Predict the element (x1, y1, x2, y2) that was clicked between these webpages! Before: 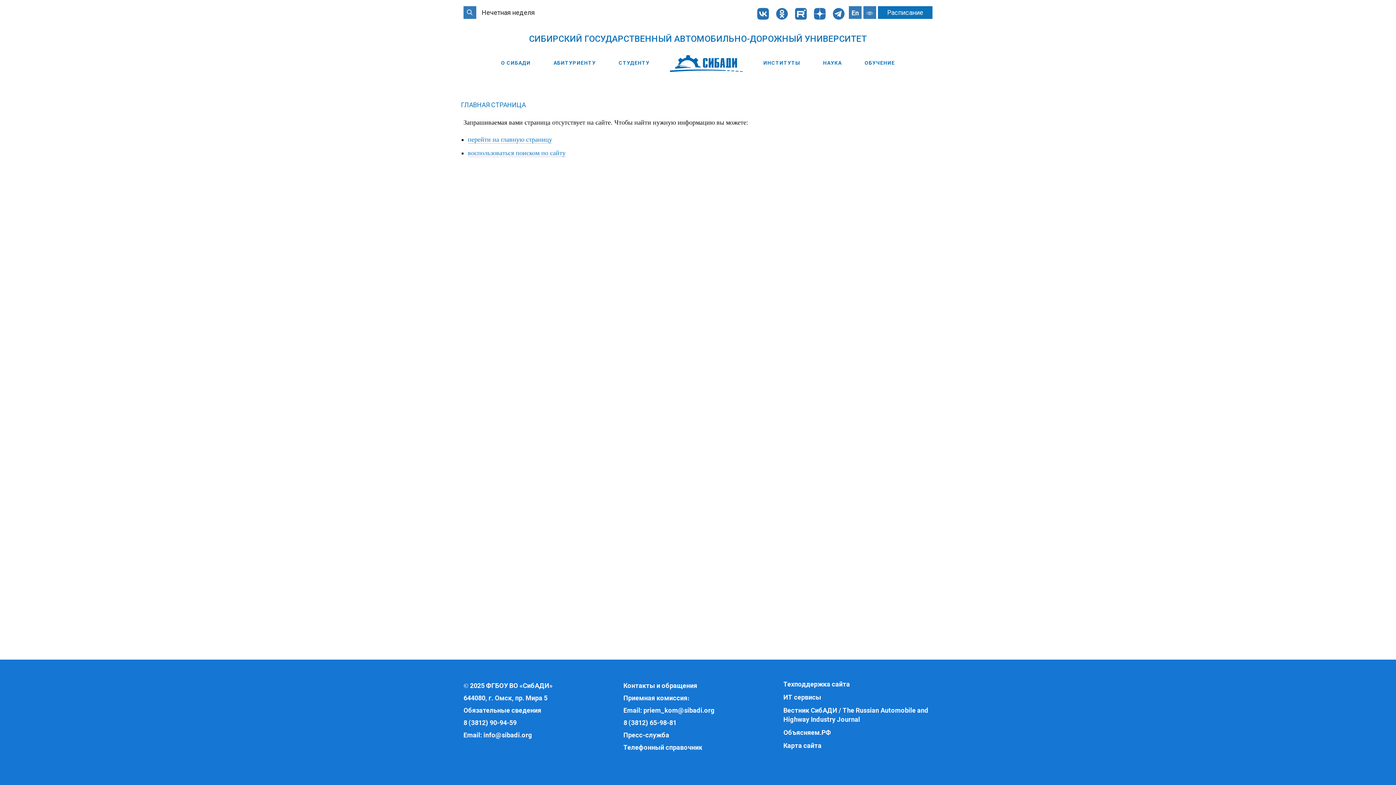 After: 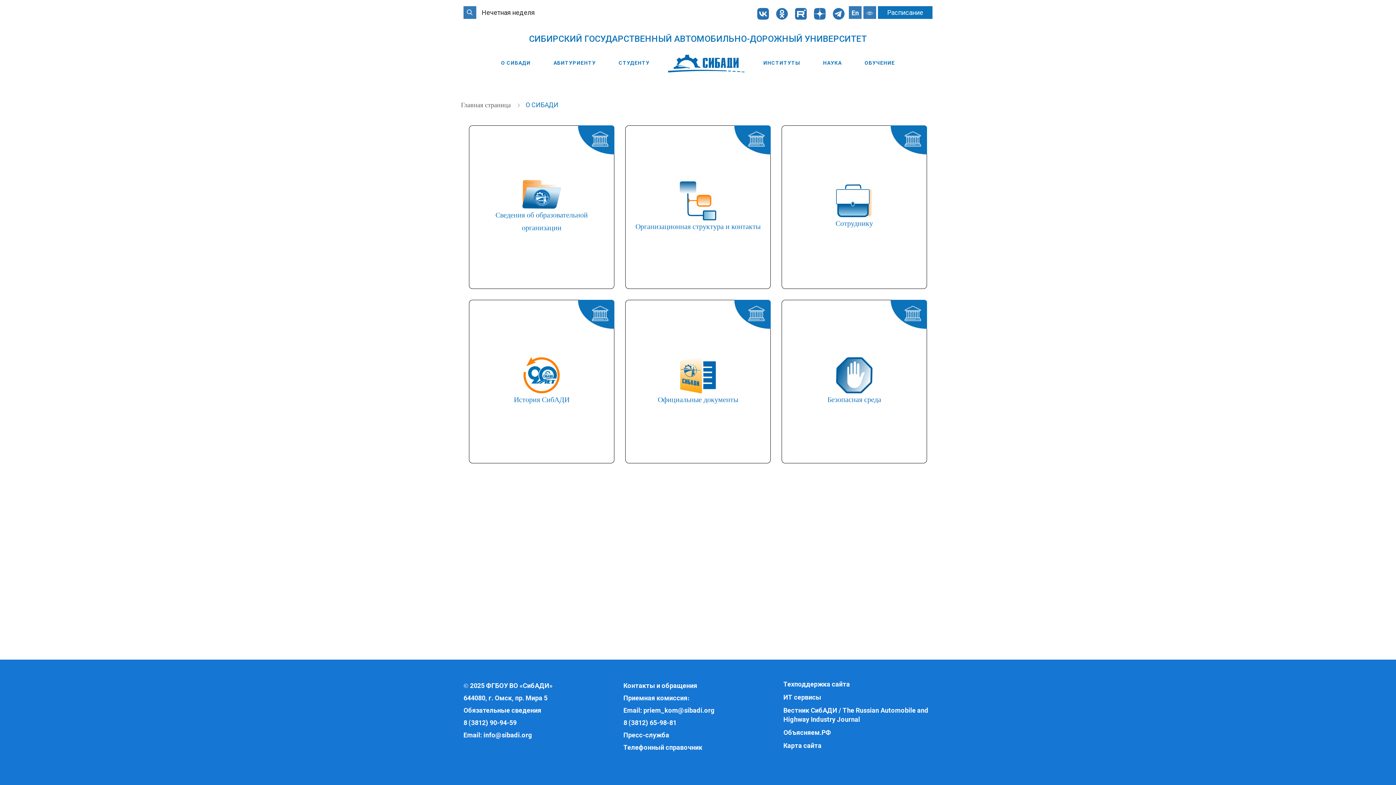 Action: label: О СИБАДИ bbox: (494, 60, 537, 65)